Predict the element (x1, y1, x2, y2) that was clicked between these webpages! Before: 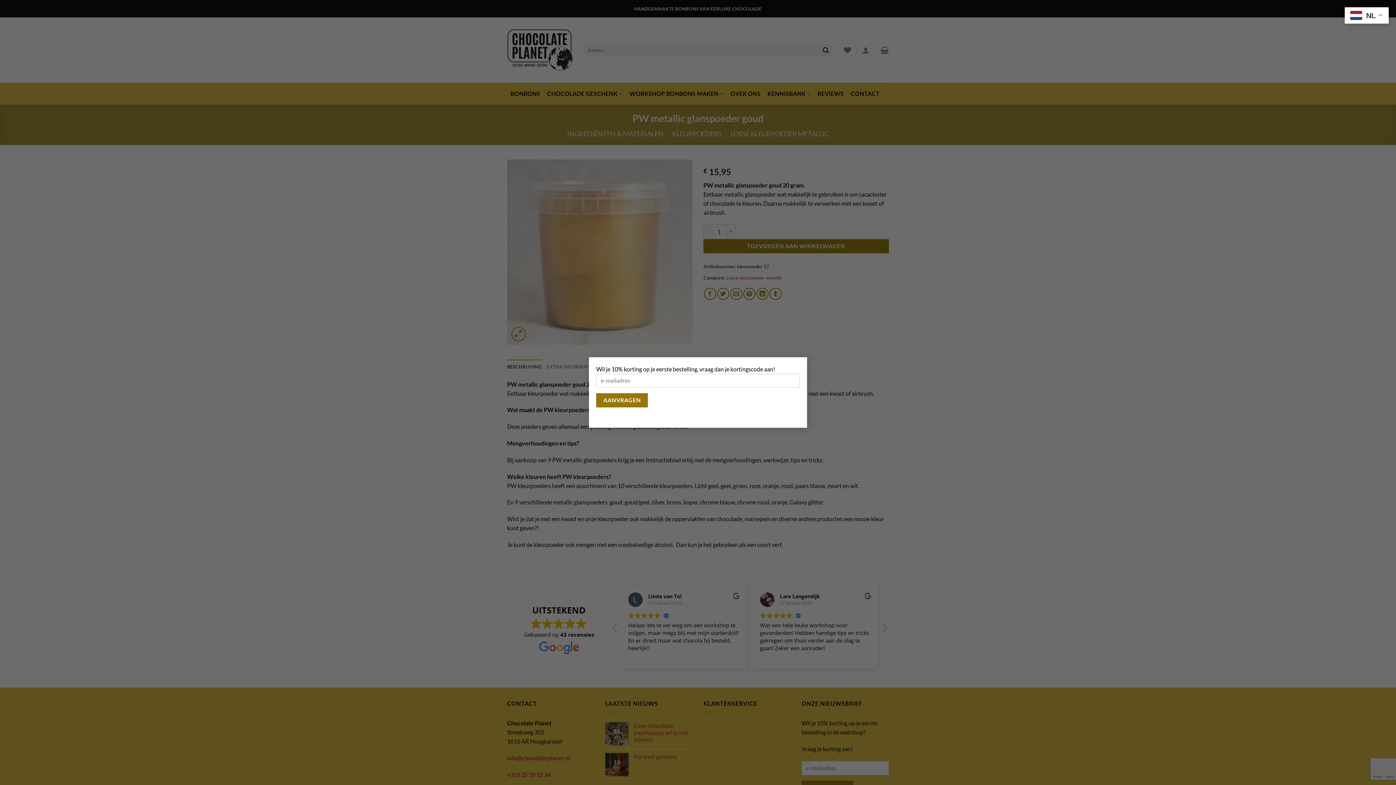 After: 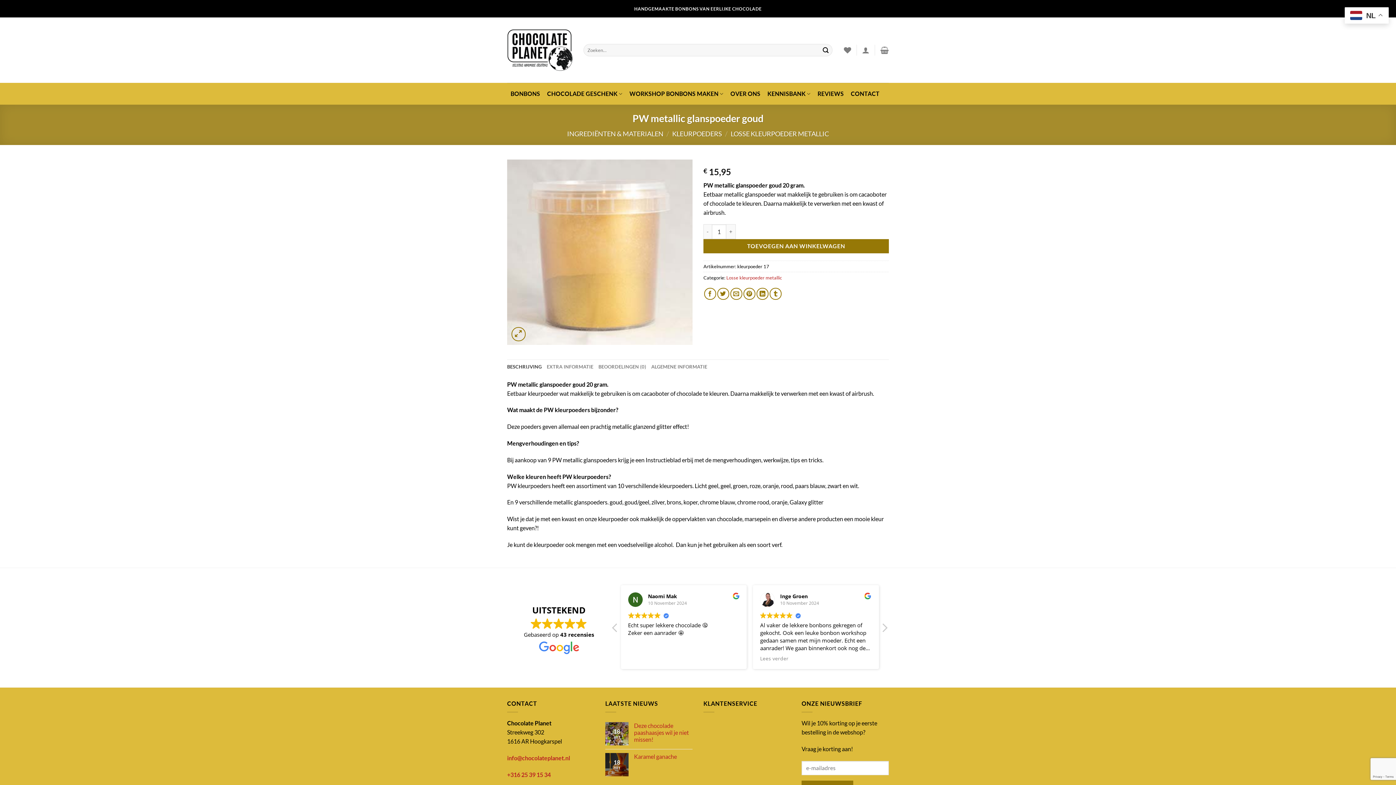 Action: label: × bbox: (792, 357, 807, 371)